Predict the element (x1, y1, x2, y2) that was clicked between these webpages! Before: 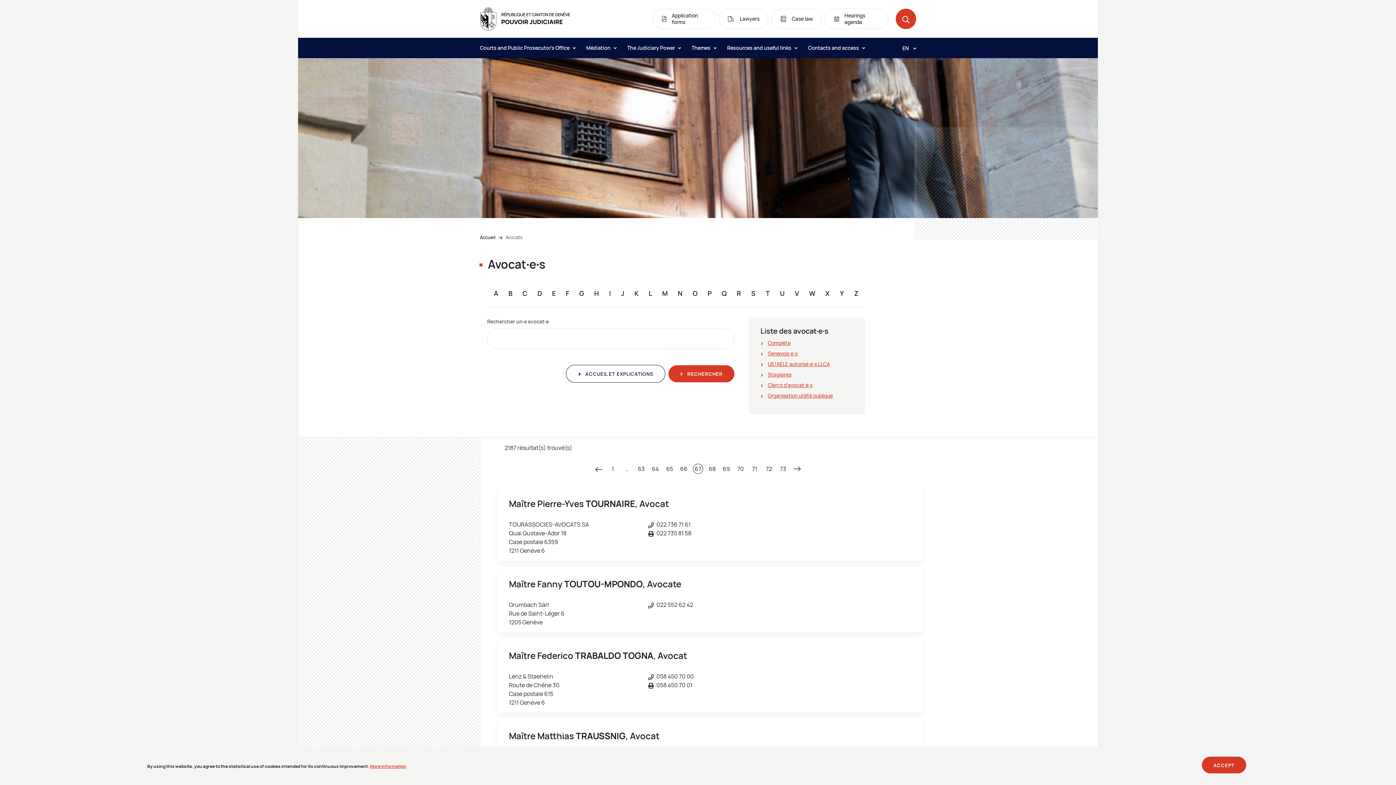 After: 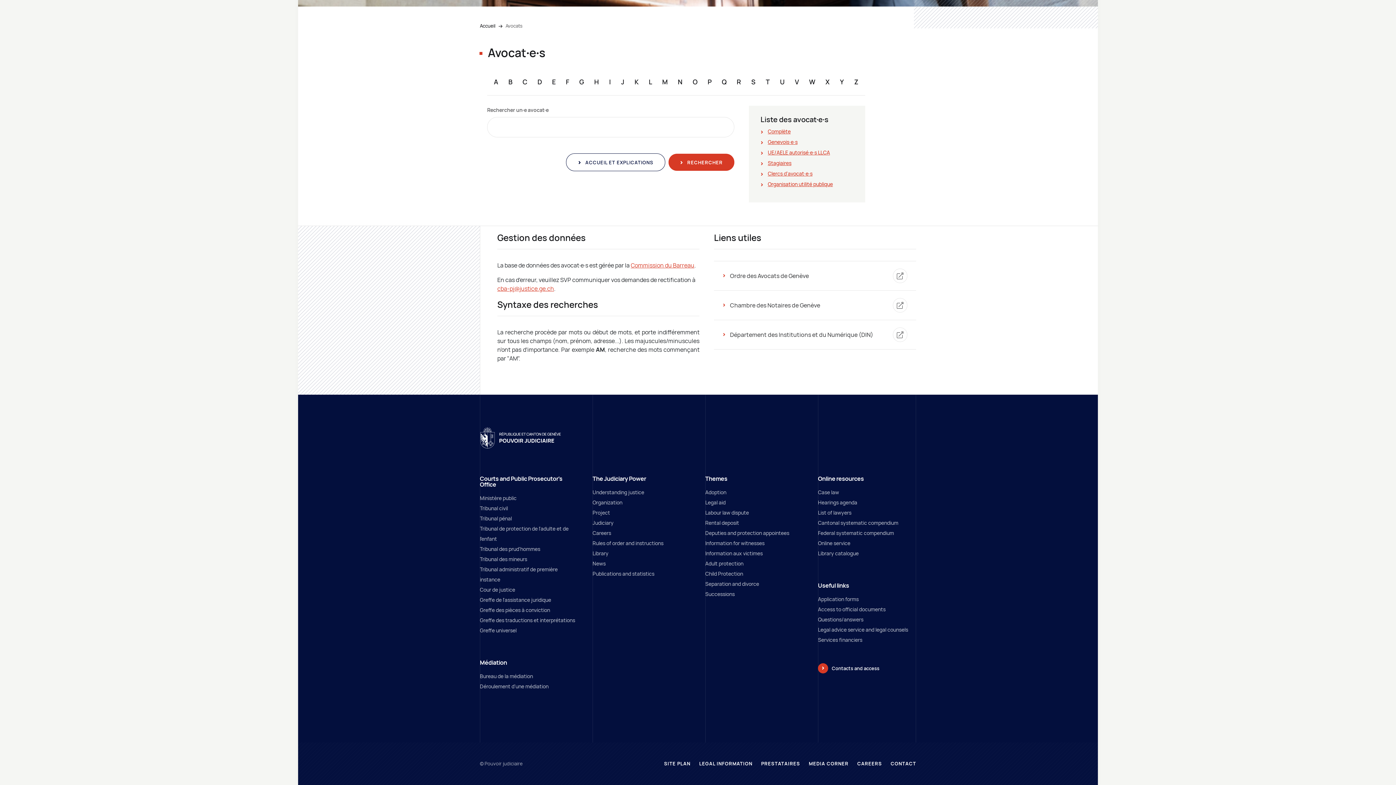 Action: bbox: (566, 365, 665, 382) label:  ACCUEIL ET EXPLICATIONS